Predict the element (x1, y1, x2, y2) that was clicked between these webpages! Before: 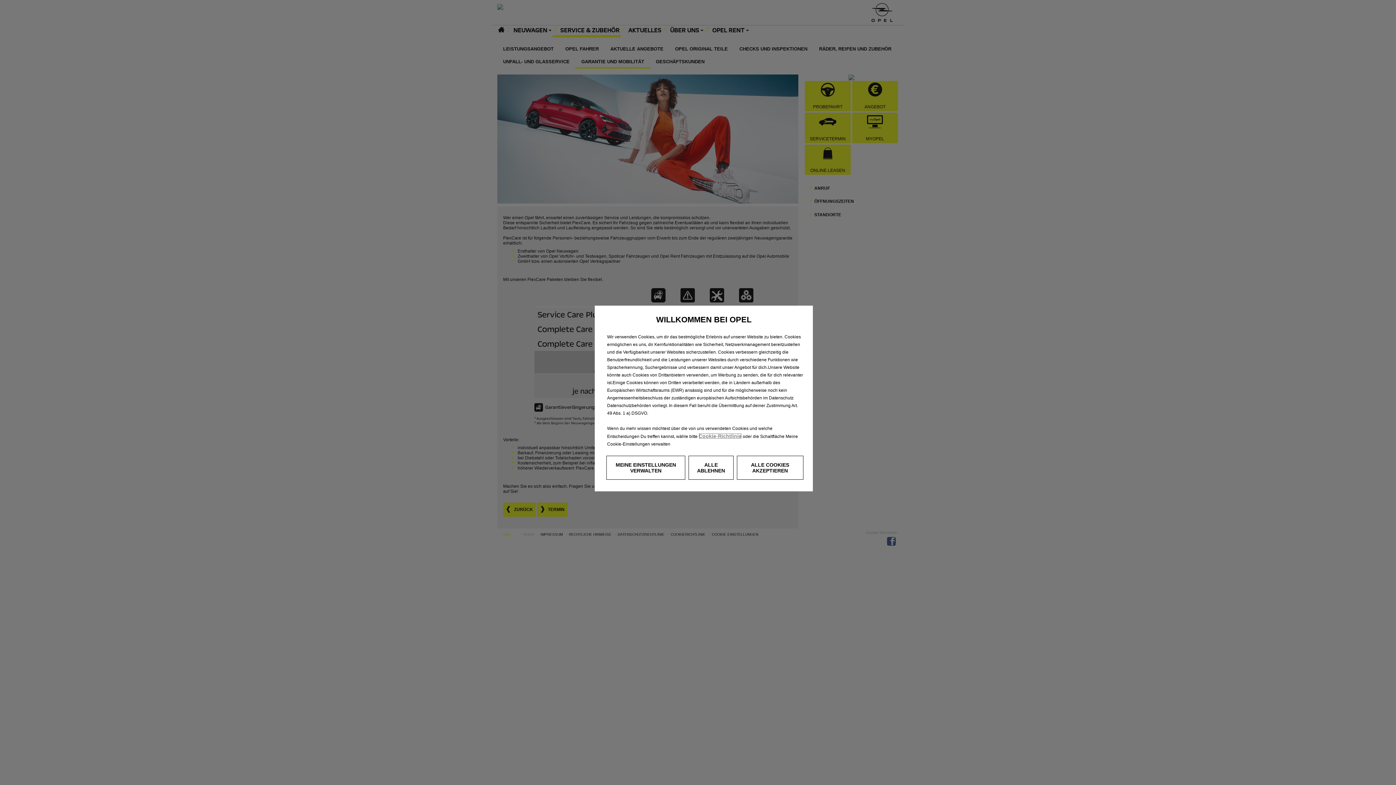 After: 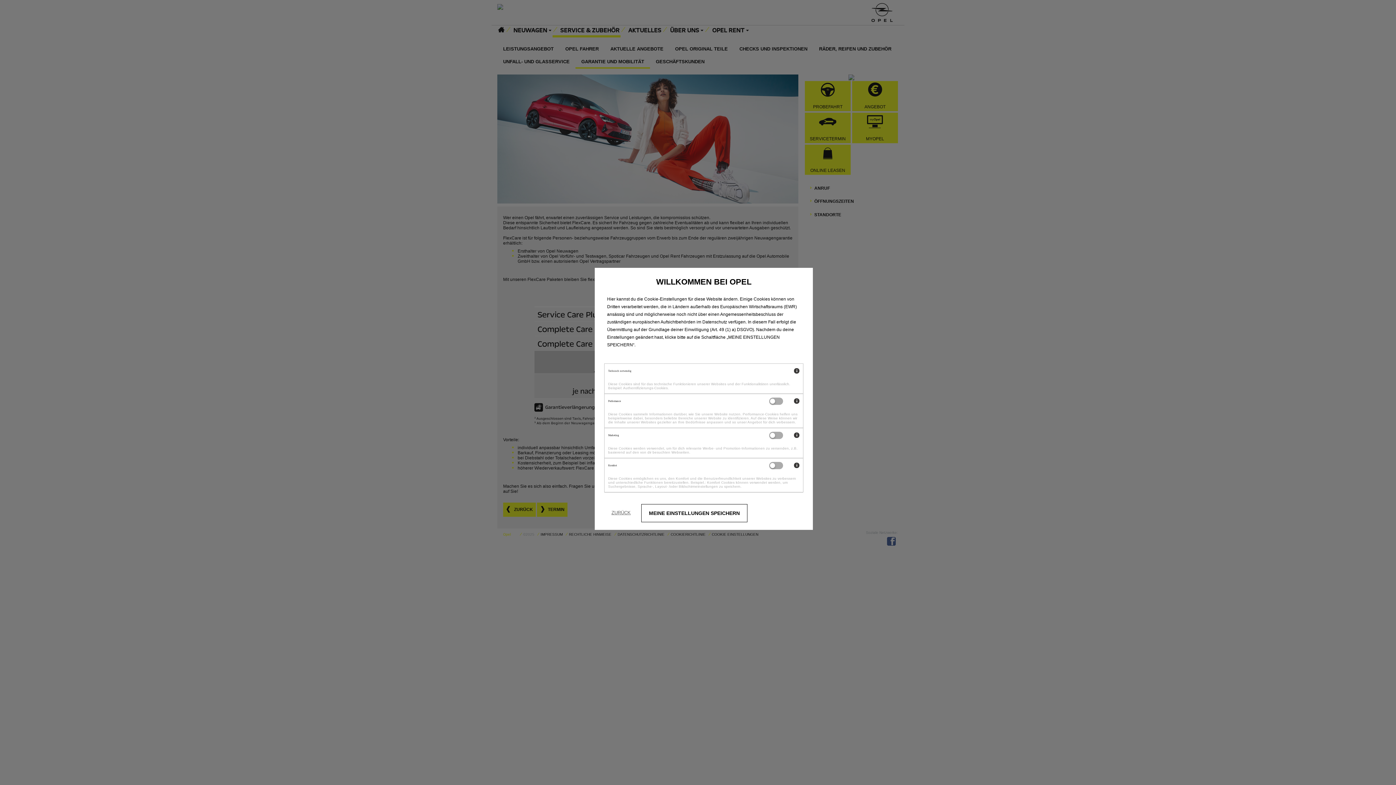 Action: label: MEINE EINSTELLUNGEN VERWALTEN bbox: (606, 456, 685, 480)